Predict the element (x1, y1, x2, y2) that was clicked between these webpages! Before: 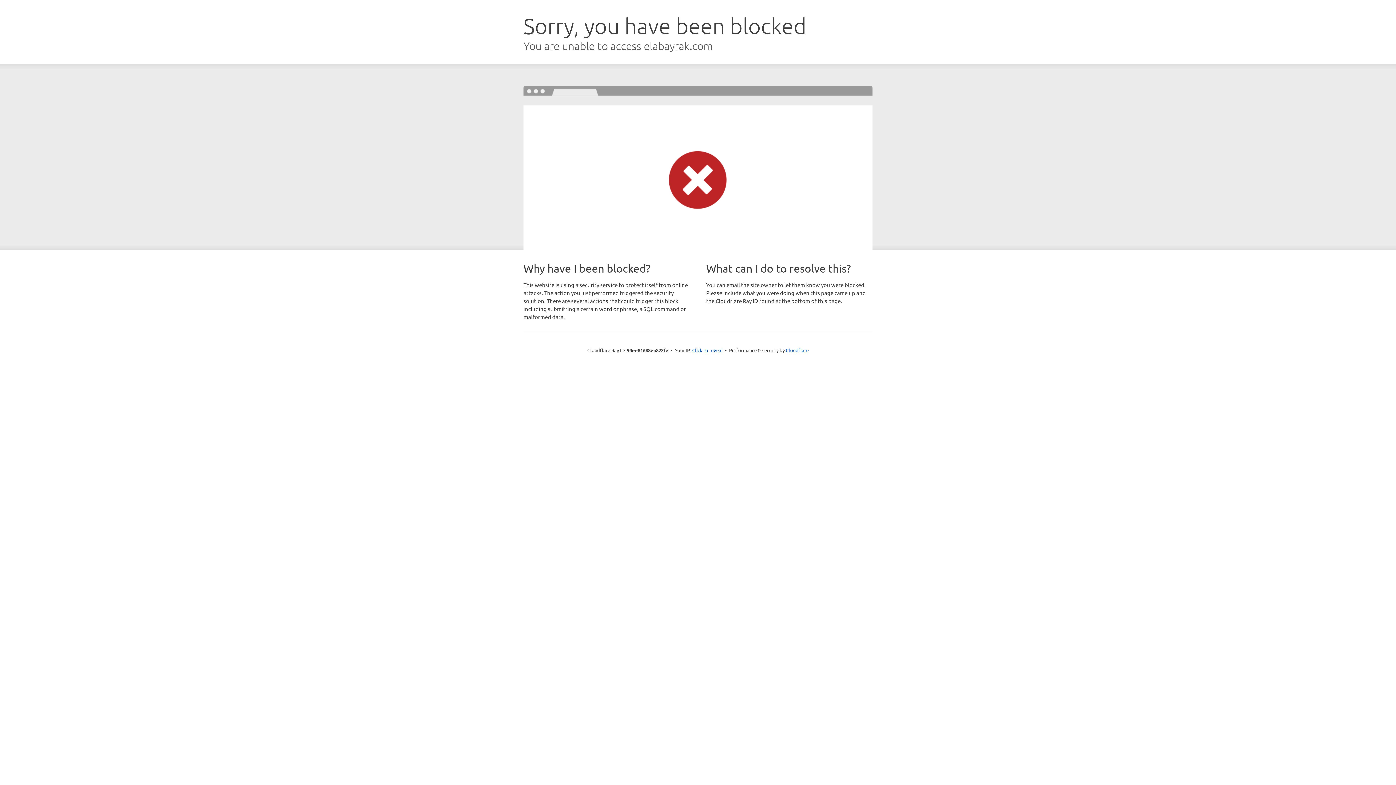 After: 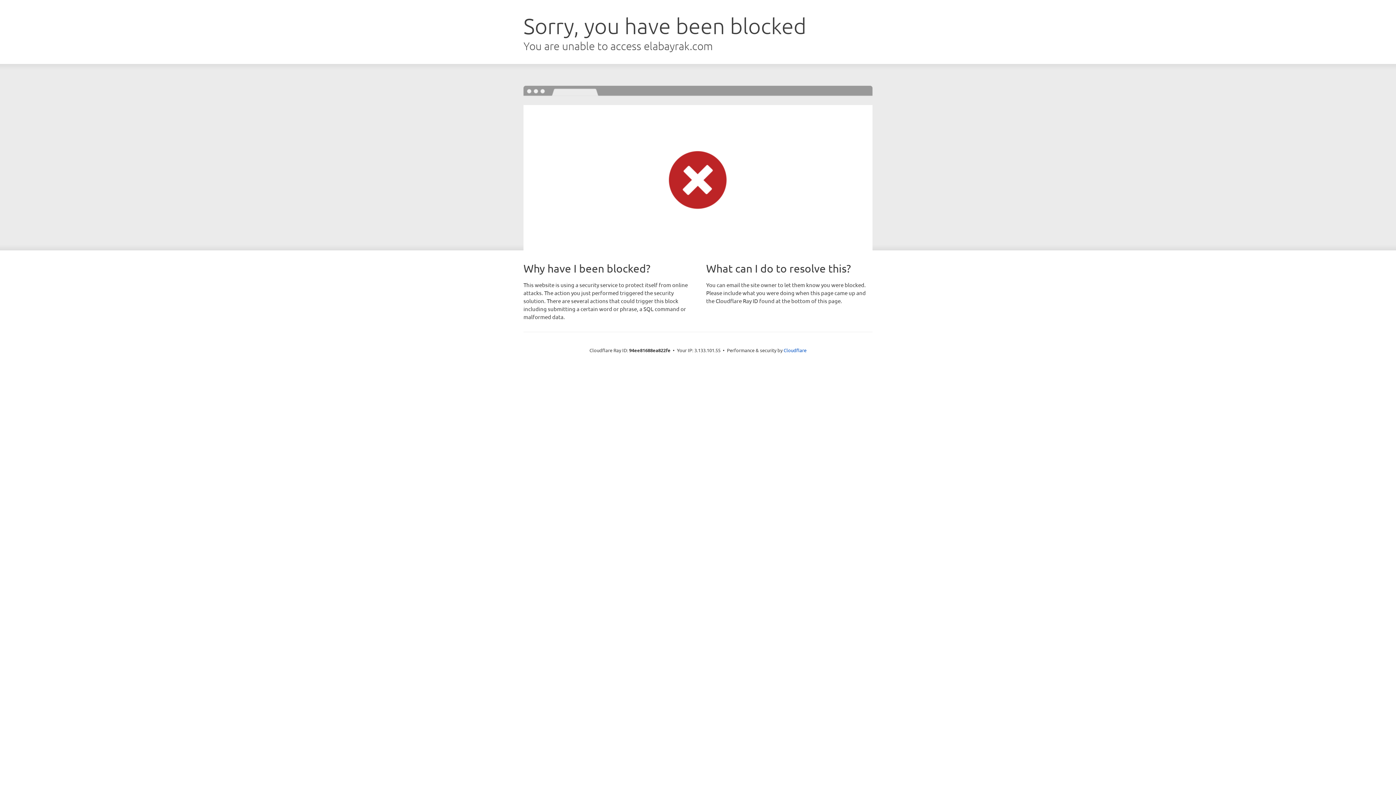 Action: bbox: (692, 346, 722, 353) label: Click to reveal